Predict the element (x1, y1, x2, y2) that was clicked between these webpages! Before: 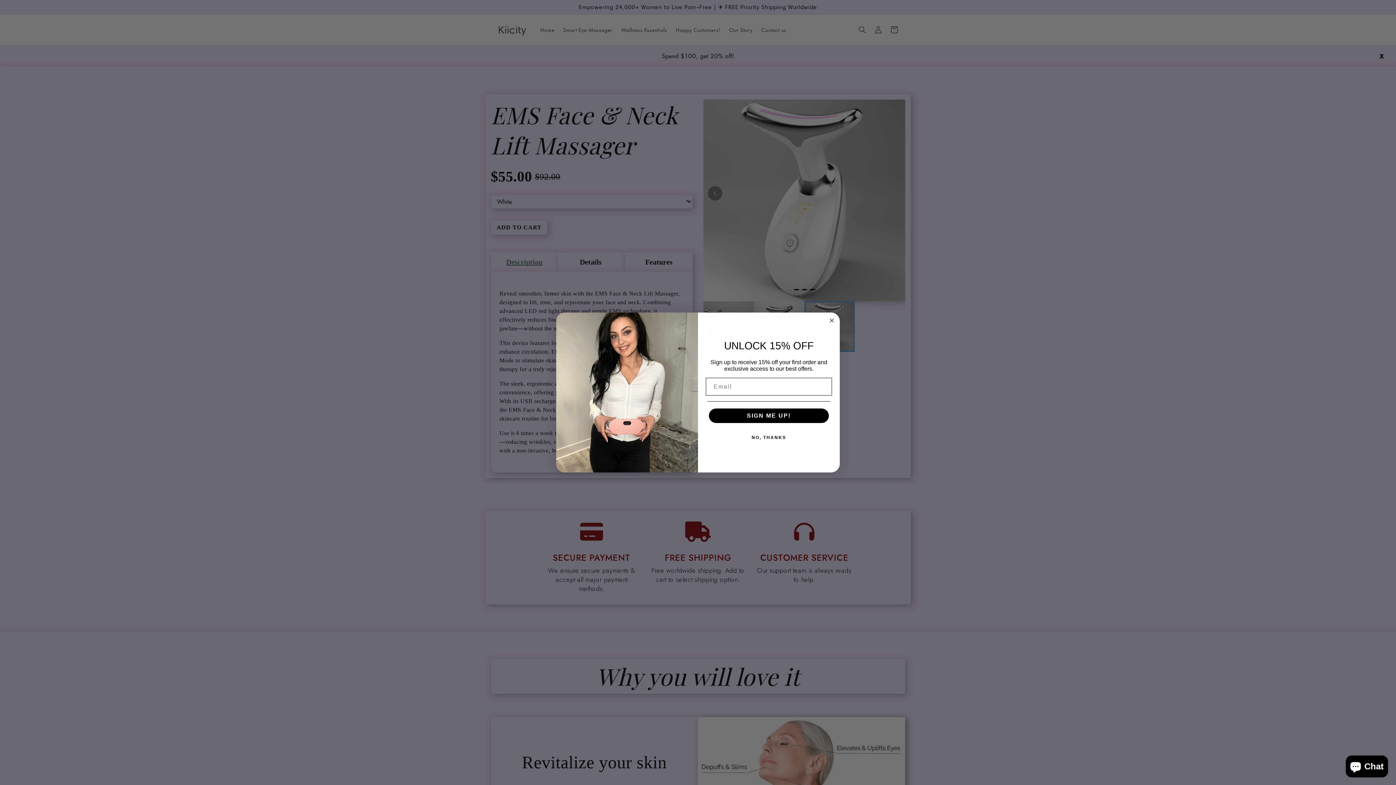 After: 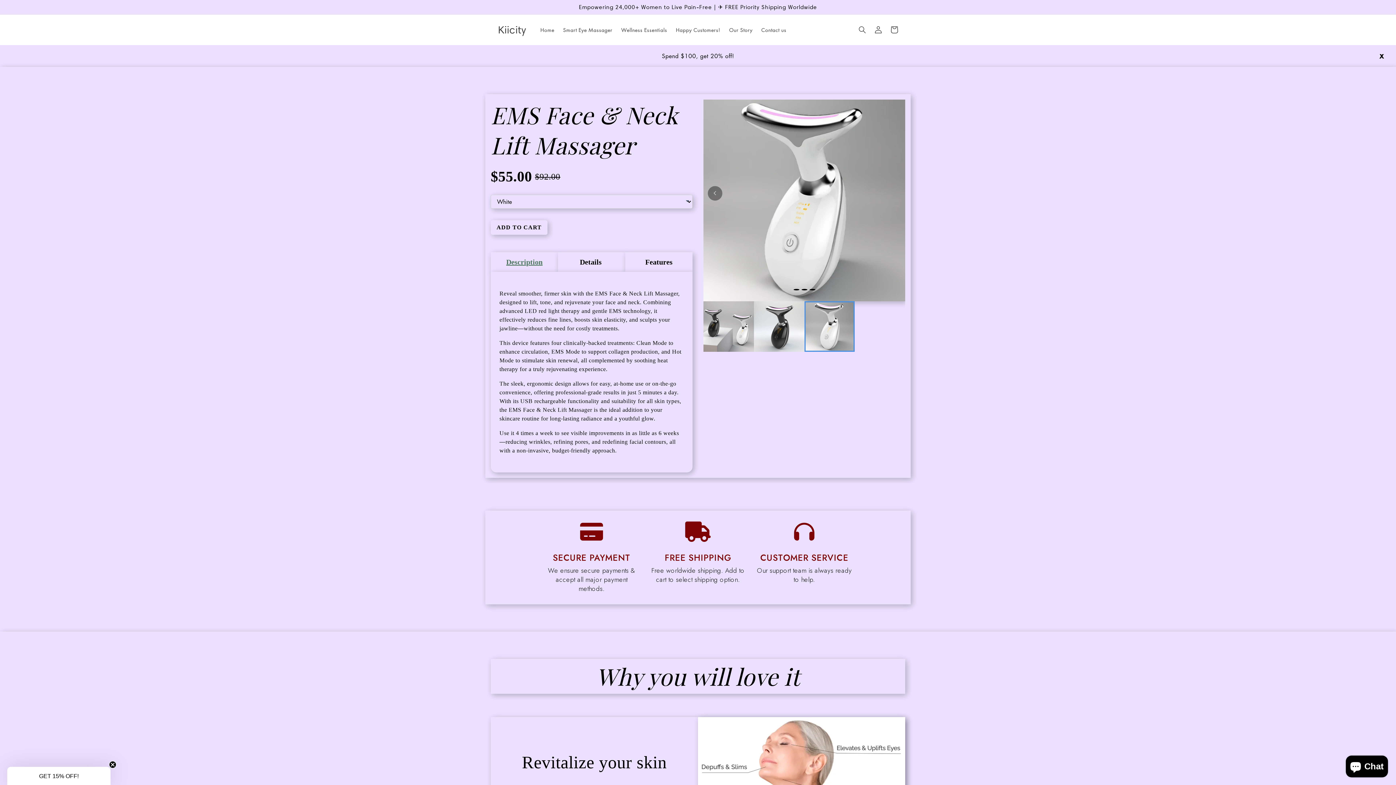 Action: label: Close dialog bbox: (827, 316, 836, 325)